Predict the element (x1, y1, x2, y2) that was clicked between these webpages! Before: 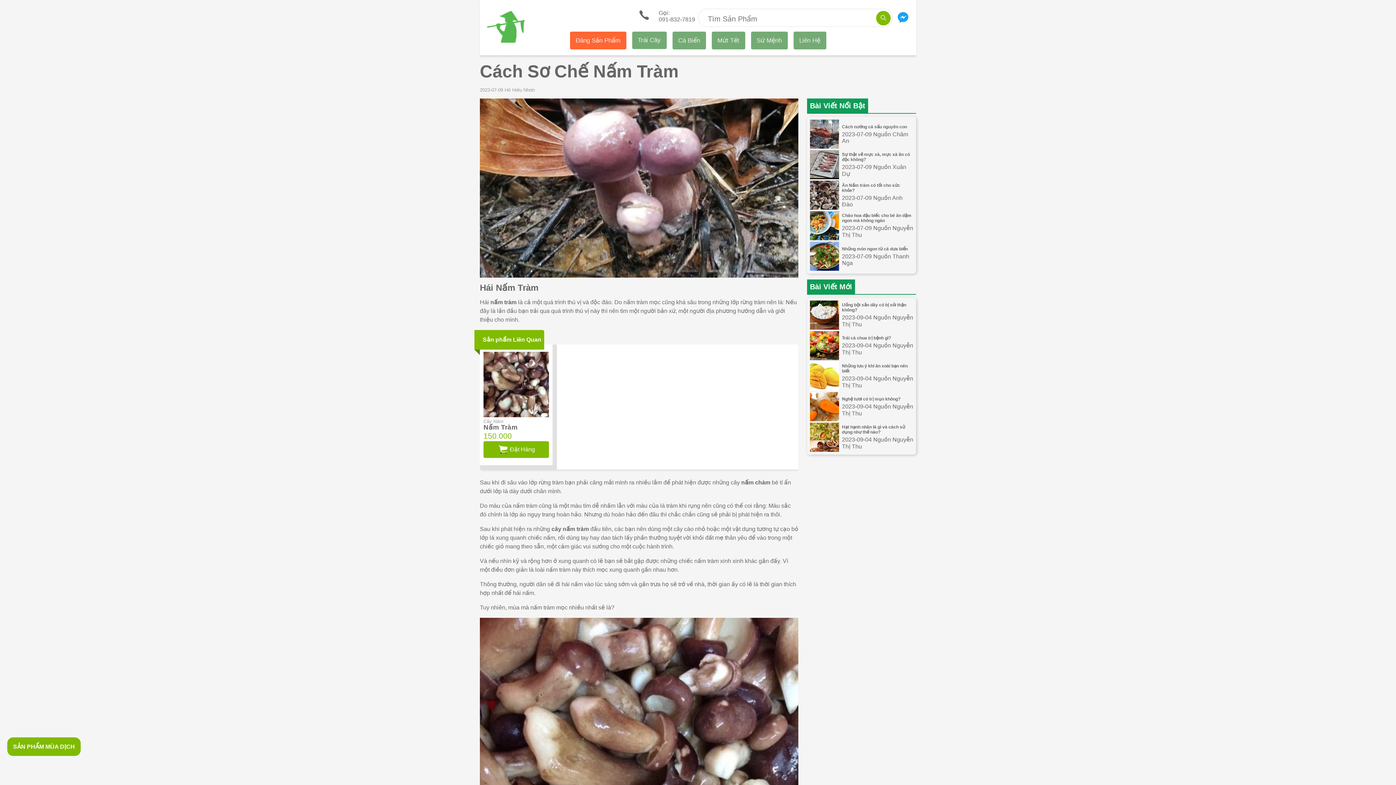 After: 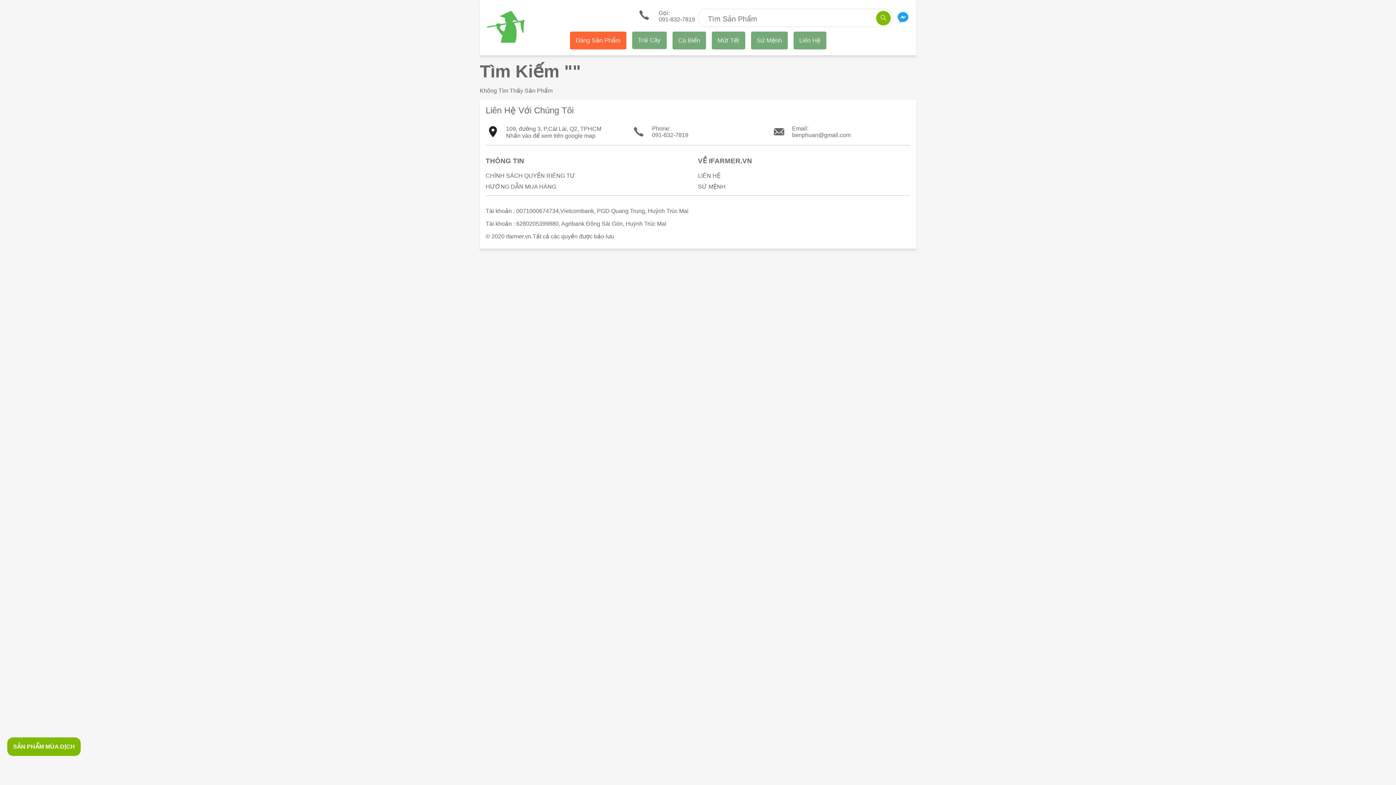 Action: bbox: (876, 10, 890, 25)